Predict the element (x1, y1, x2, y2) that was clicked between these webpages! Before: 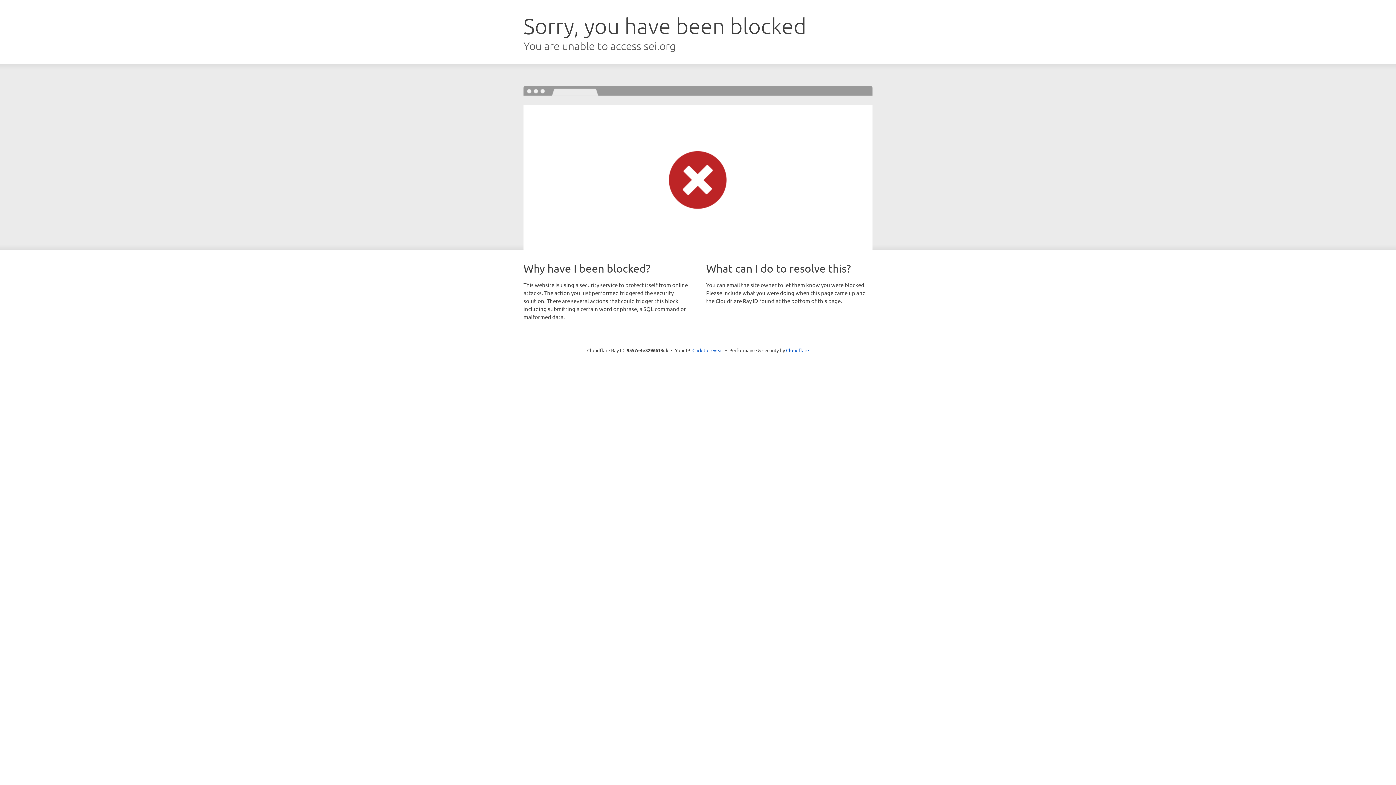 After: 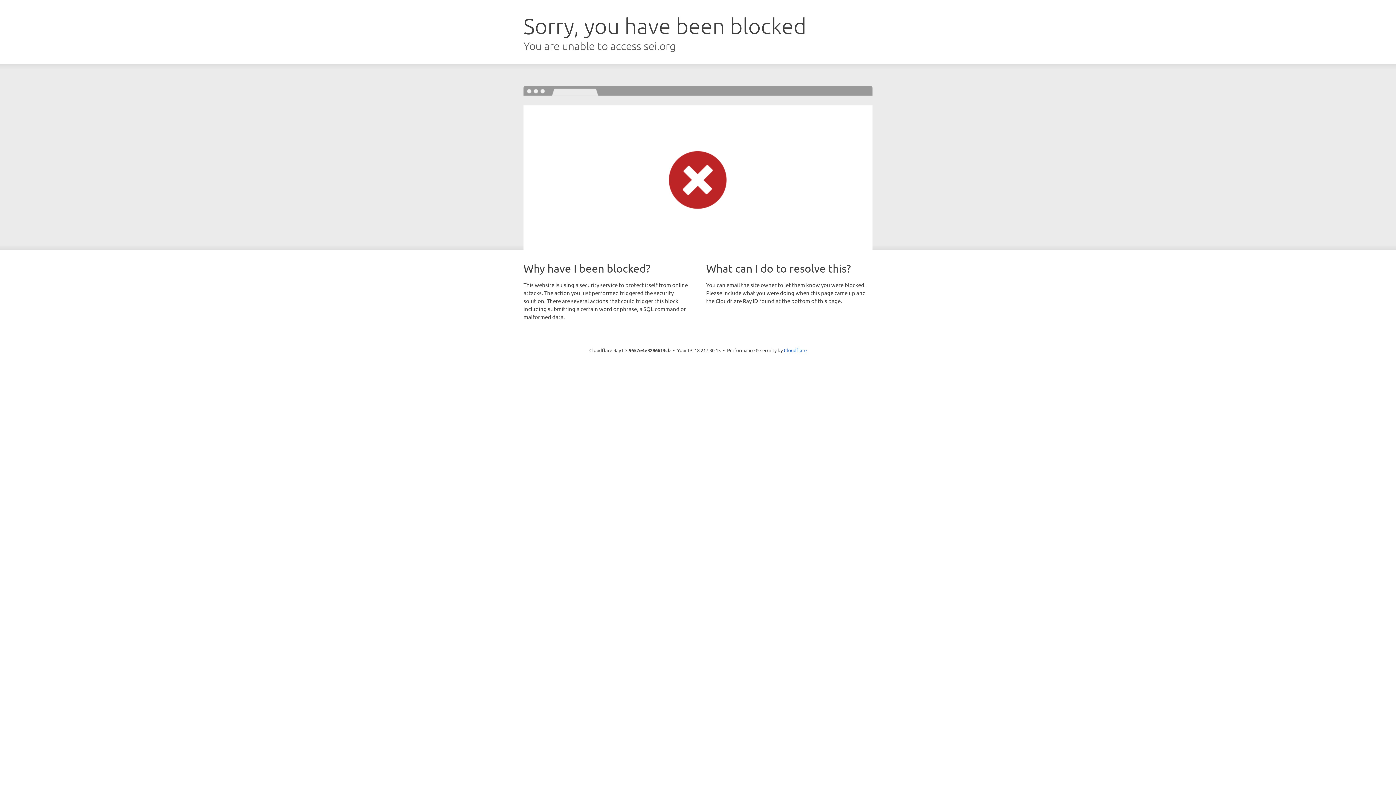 Action: label: Click to reveal bbox: (692, 346, 723, 353)